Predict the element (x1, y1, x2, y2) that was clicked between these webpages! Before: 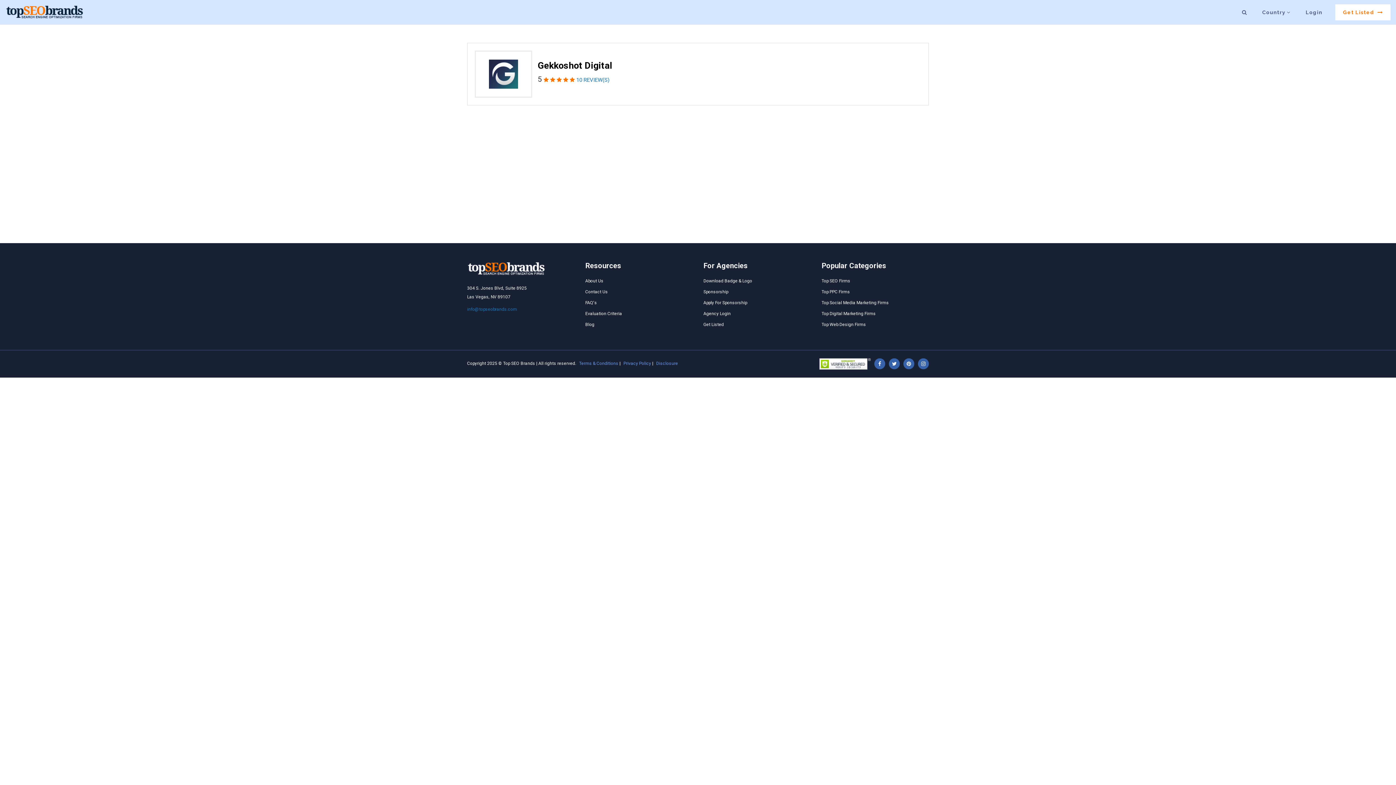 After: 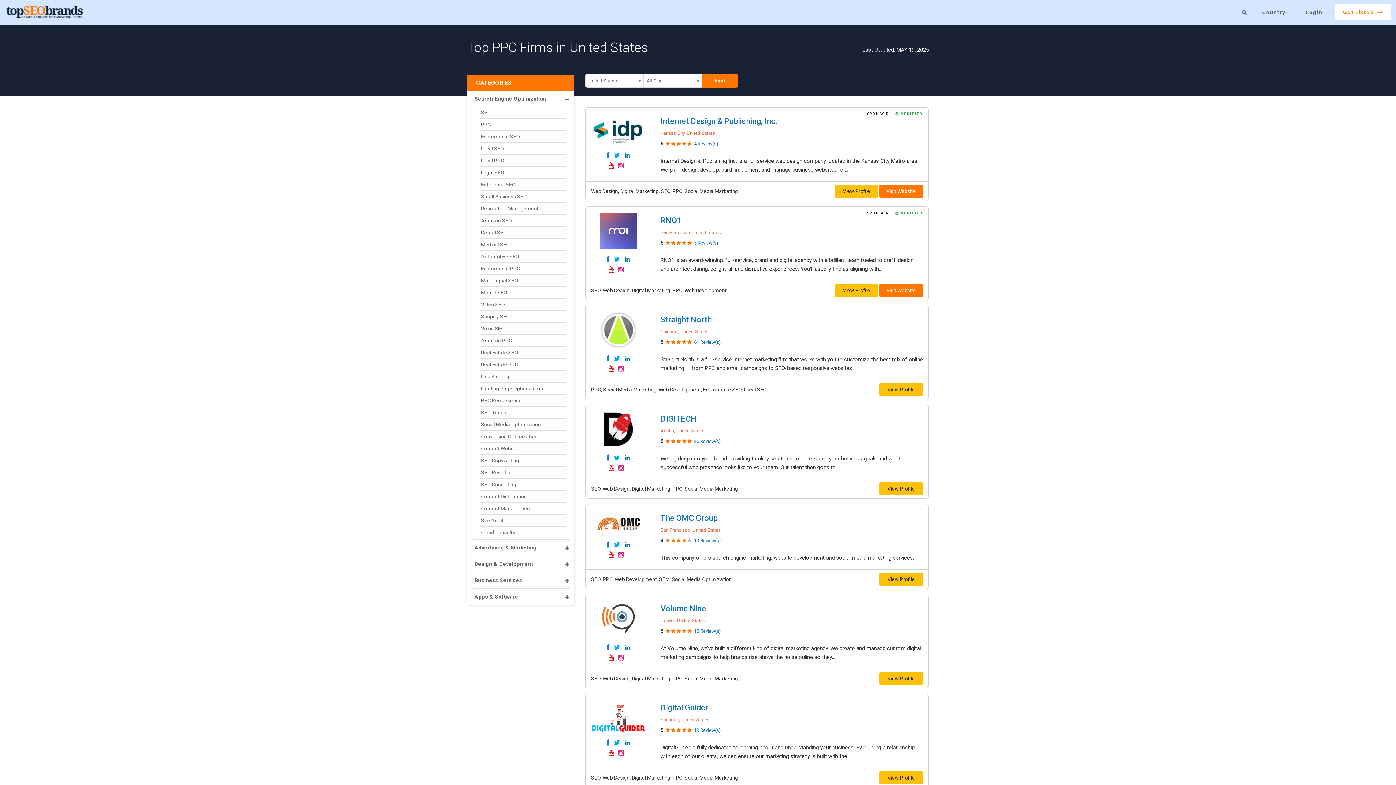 Action: bbox: (821, 288, 929, 297) label: Top PPC Firms